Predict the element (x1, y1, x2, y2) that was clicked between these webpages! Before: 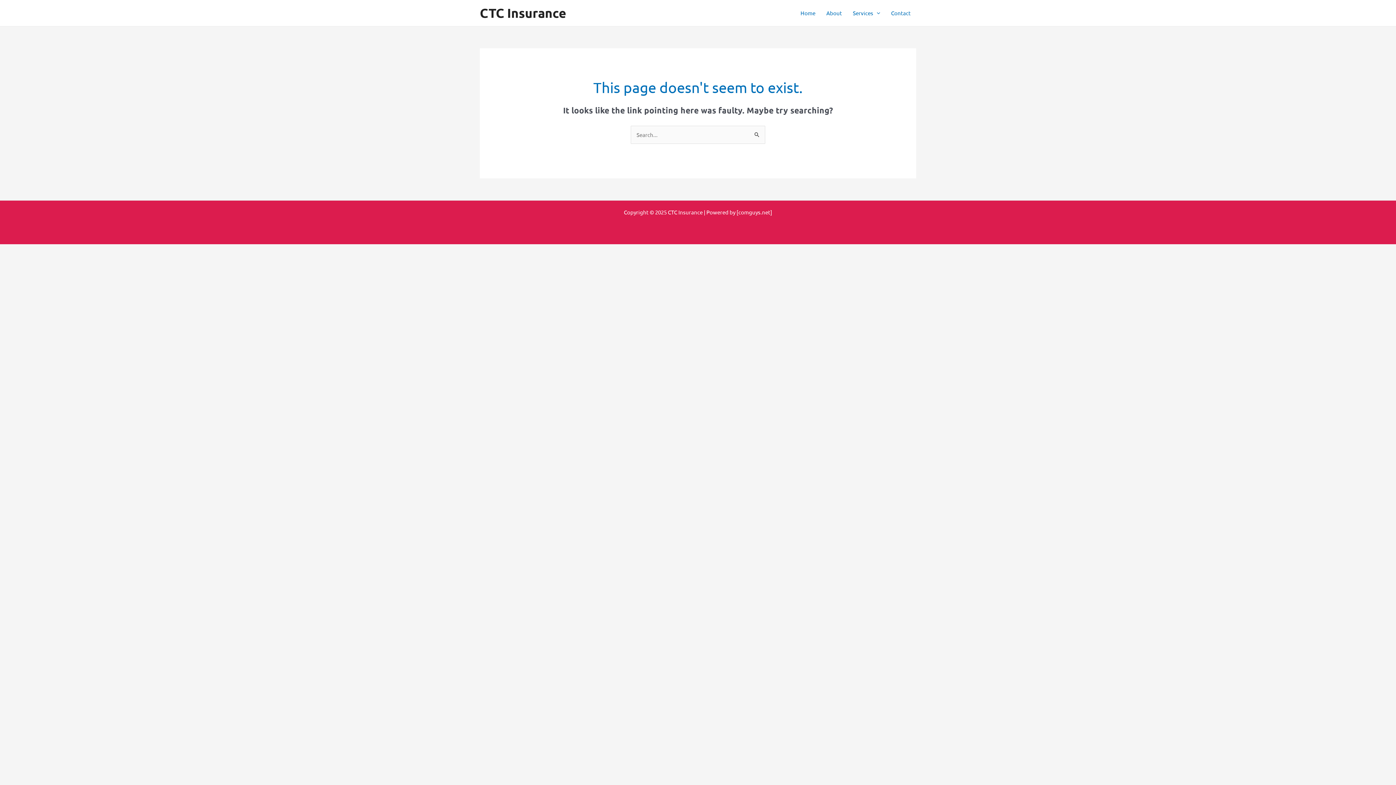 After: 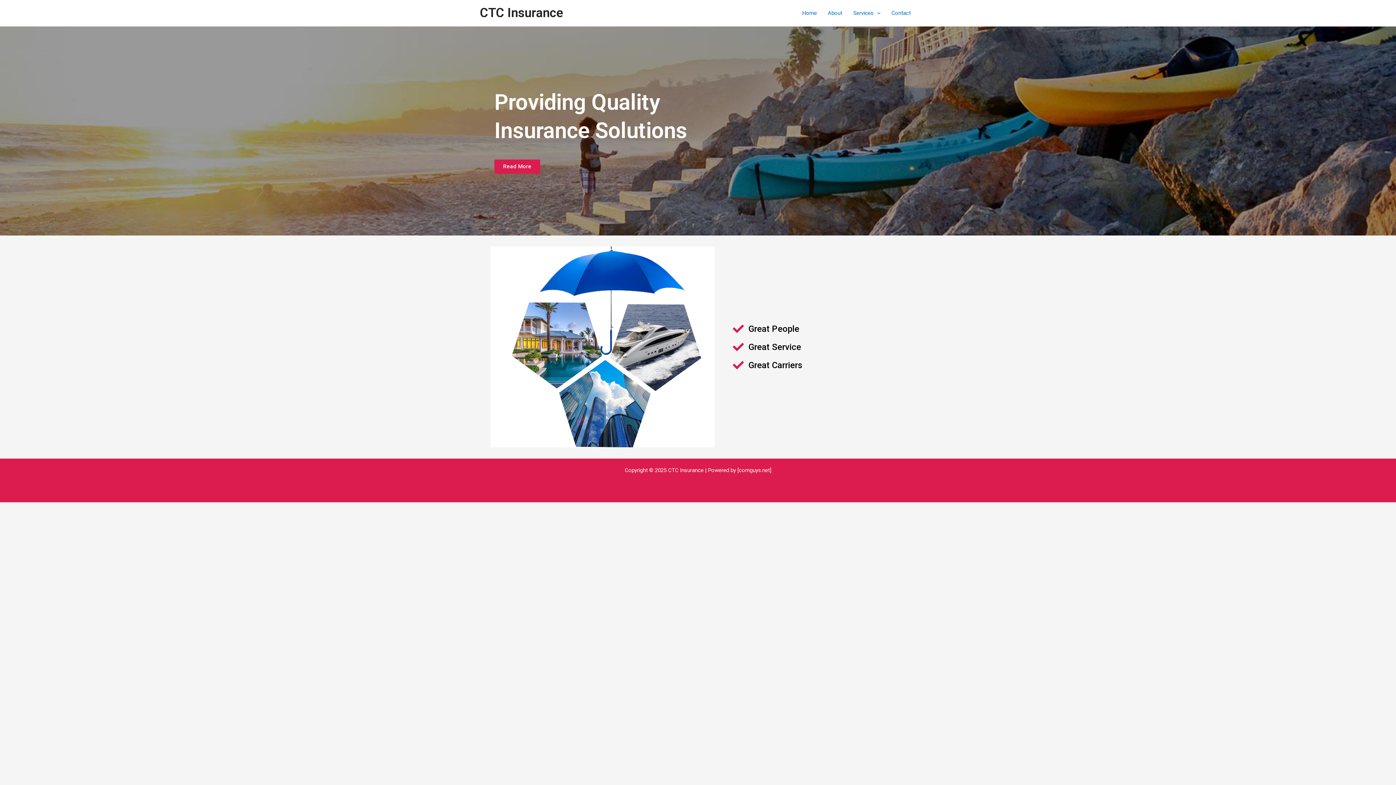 Action: bbox: (795, 0, 821, 25) label: Home